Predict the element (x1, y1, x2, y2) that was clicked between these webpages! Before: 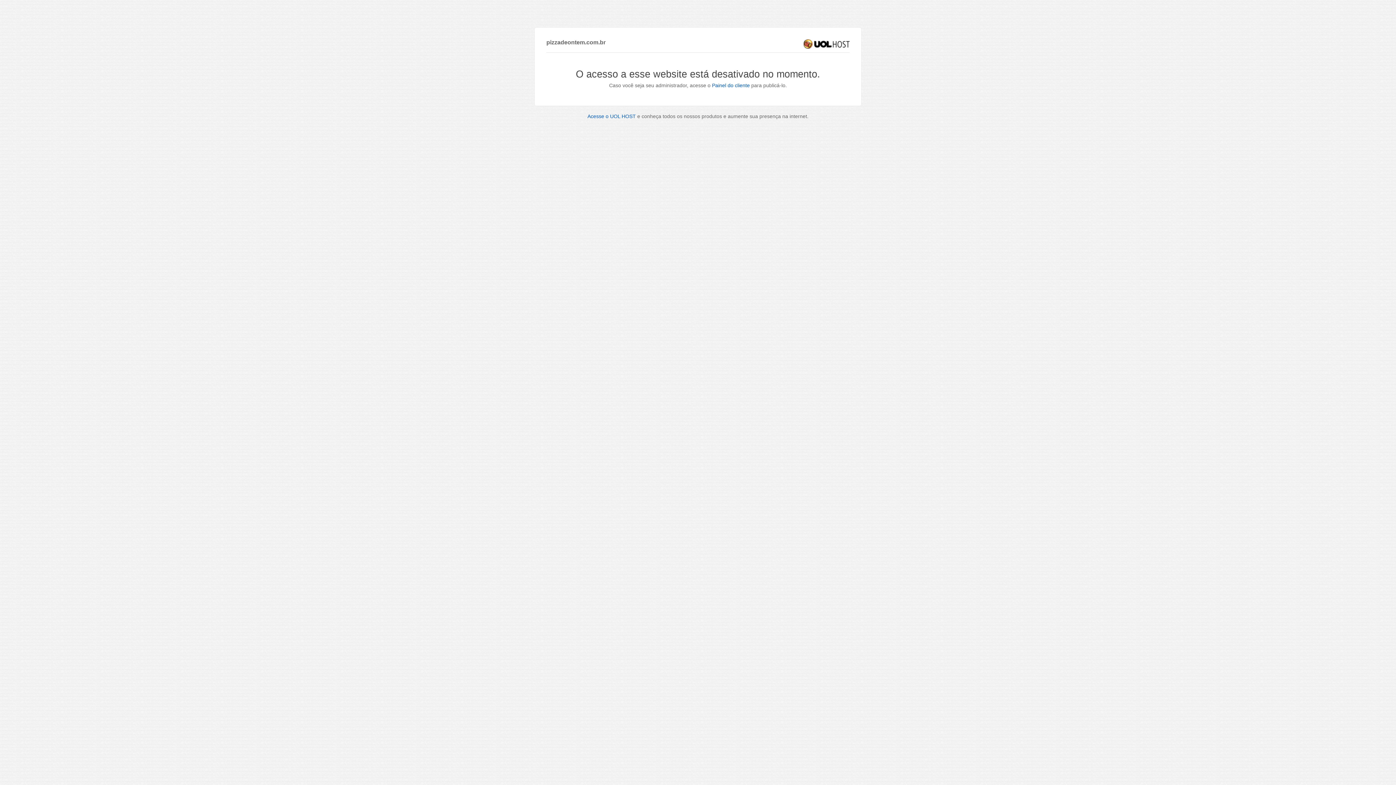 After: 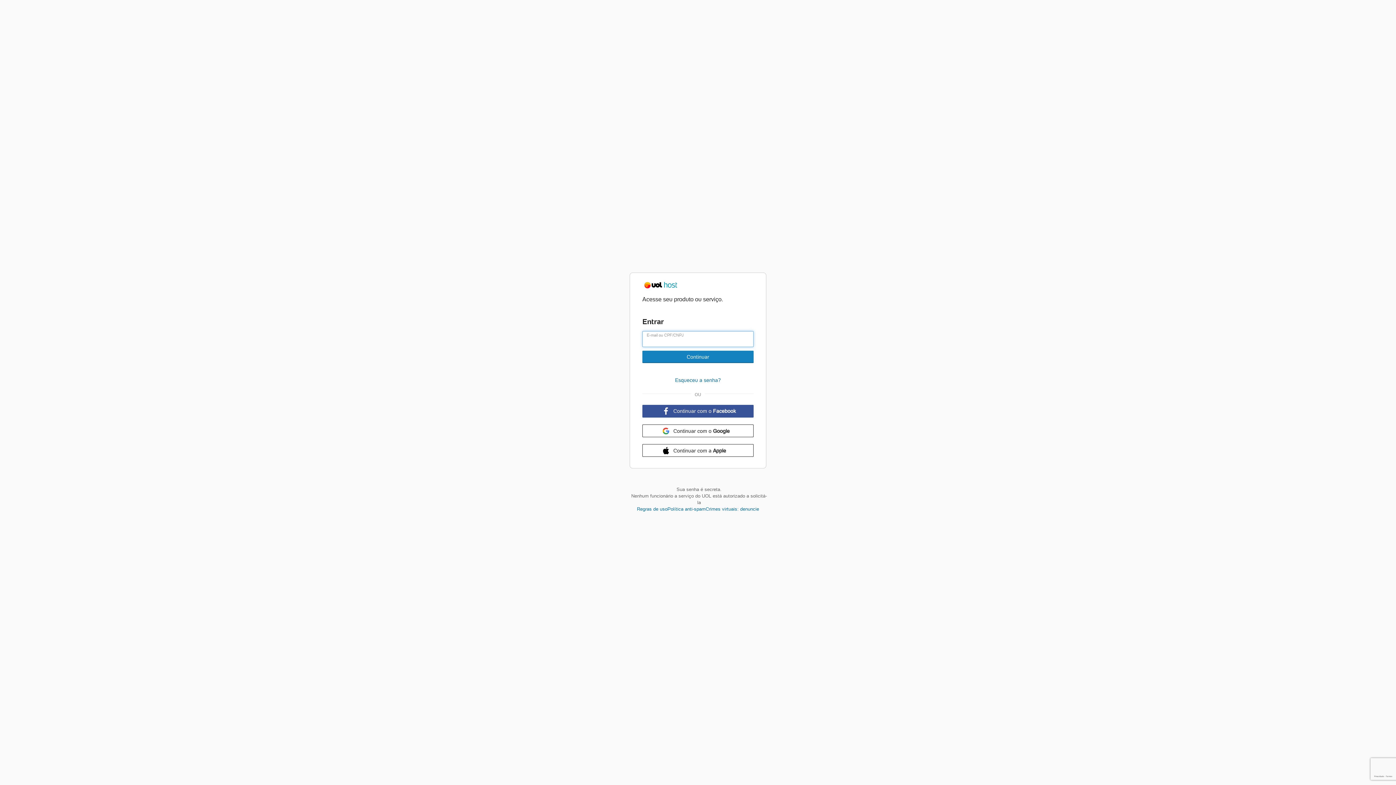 Action: label: Painel do cliente bbox: (712, 82, 750, 88)